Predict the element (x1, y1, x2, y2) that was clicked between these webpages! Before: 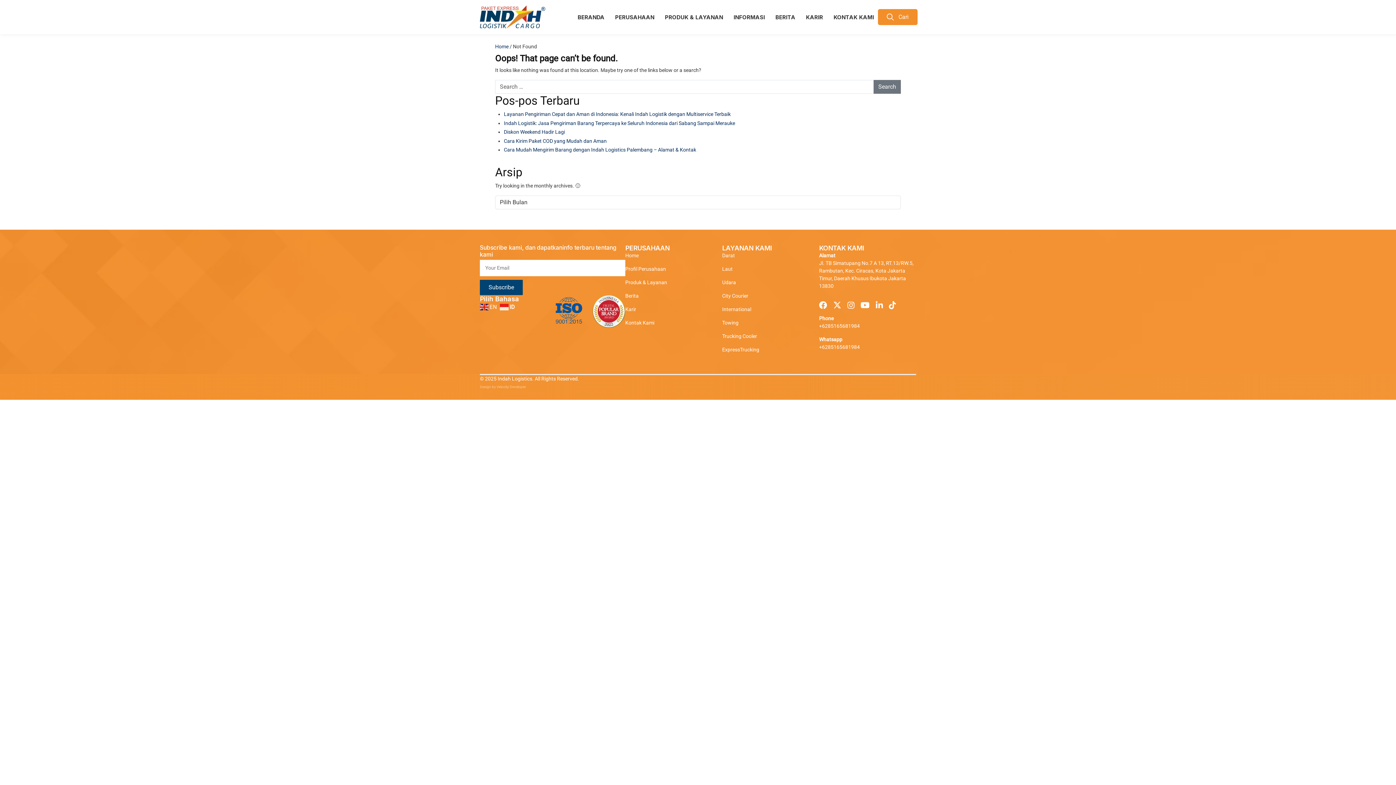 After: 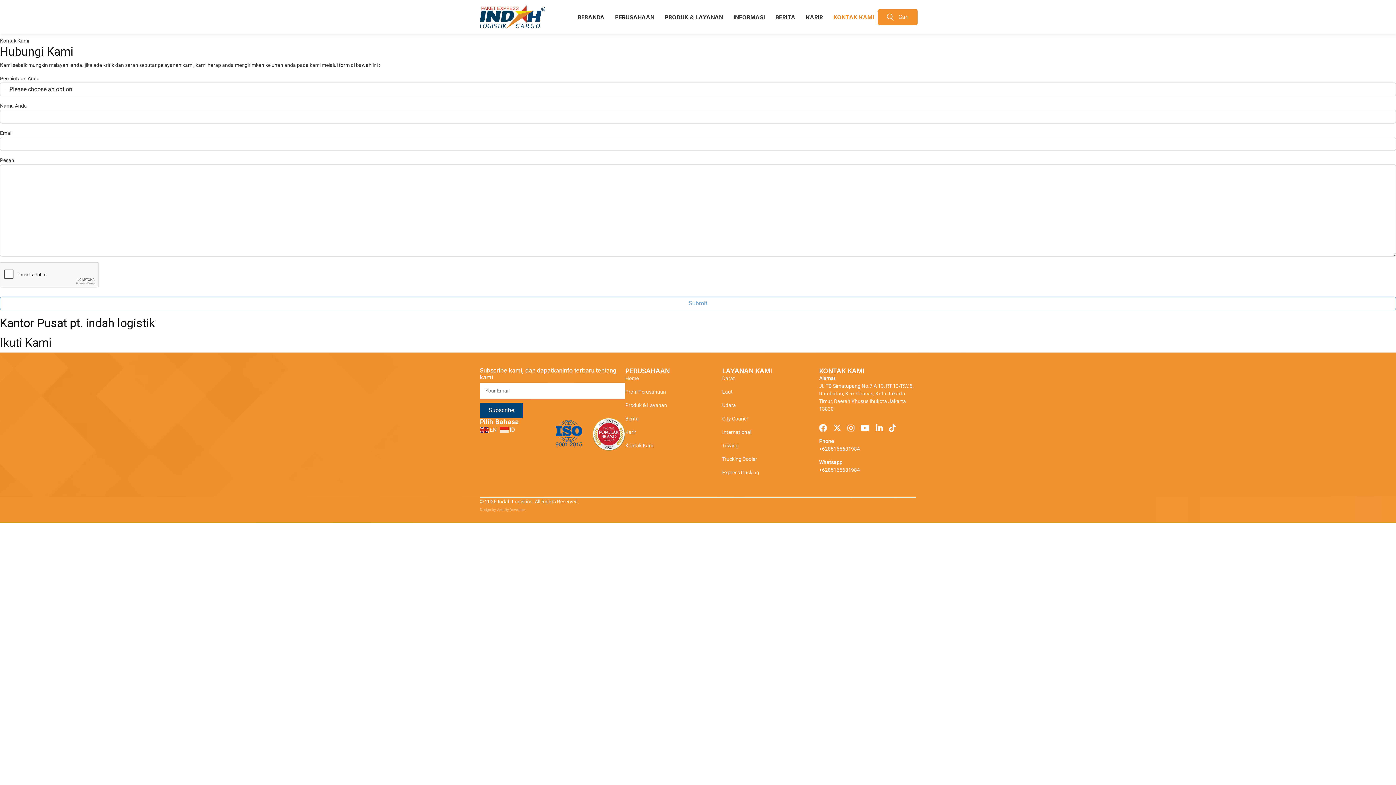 Action: bbox: (625, 320, 654, 325) label: Kontak Kami